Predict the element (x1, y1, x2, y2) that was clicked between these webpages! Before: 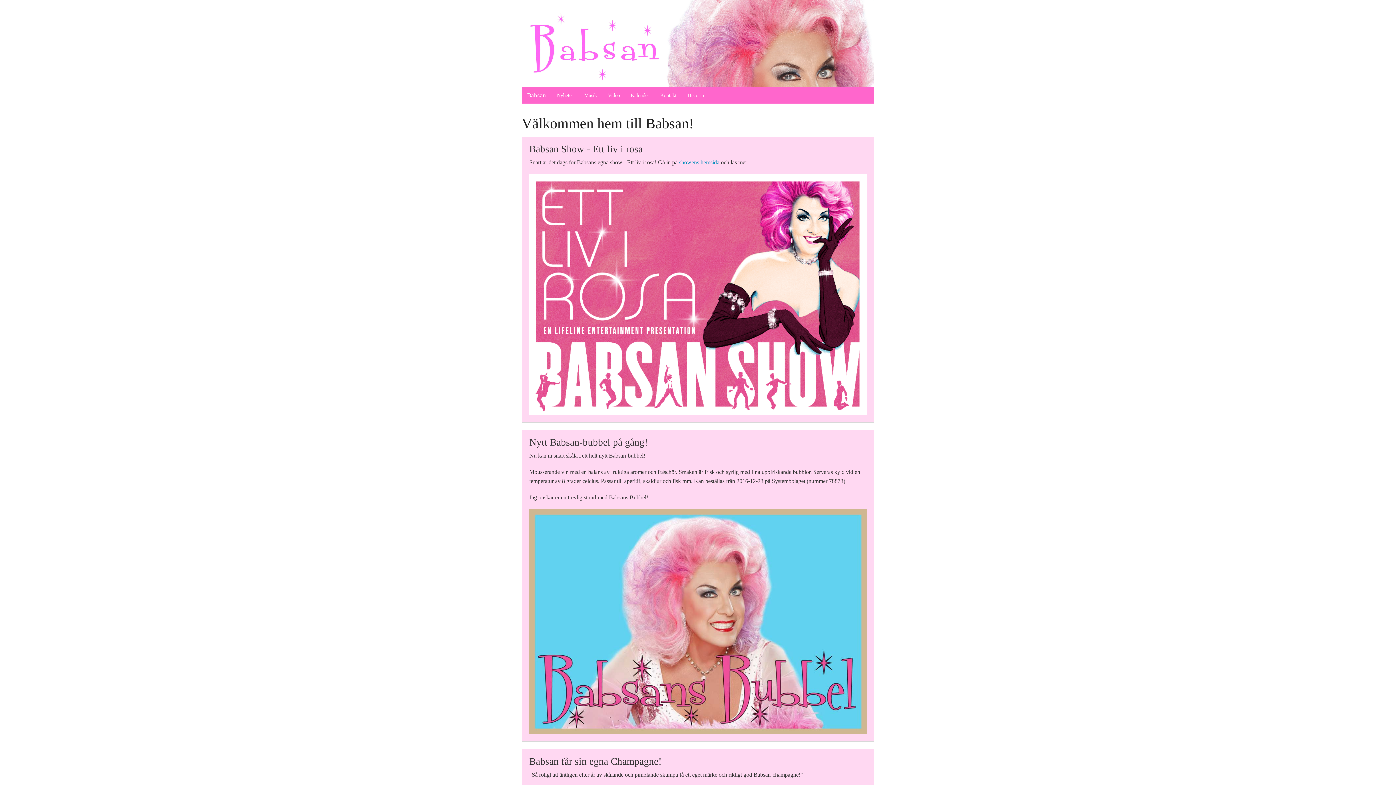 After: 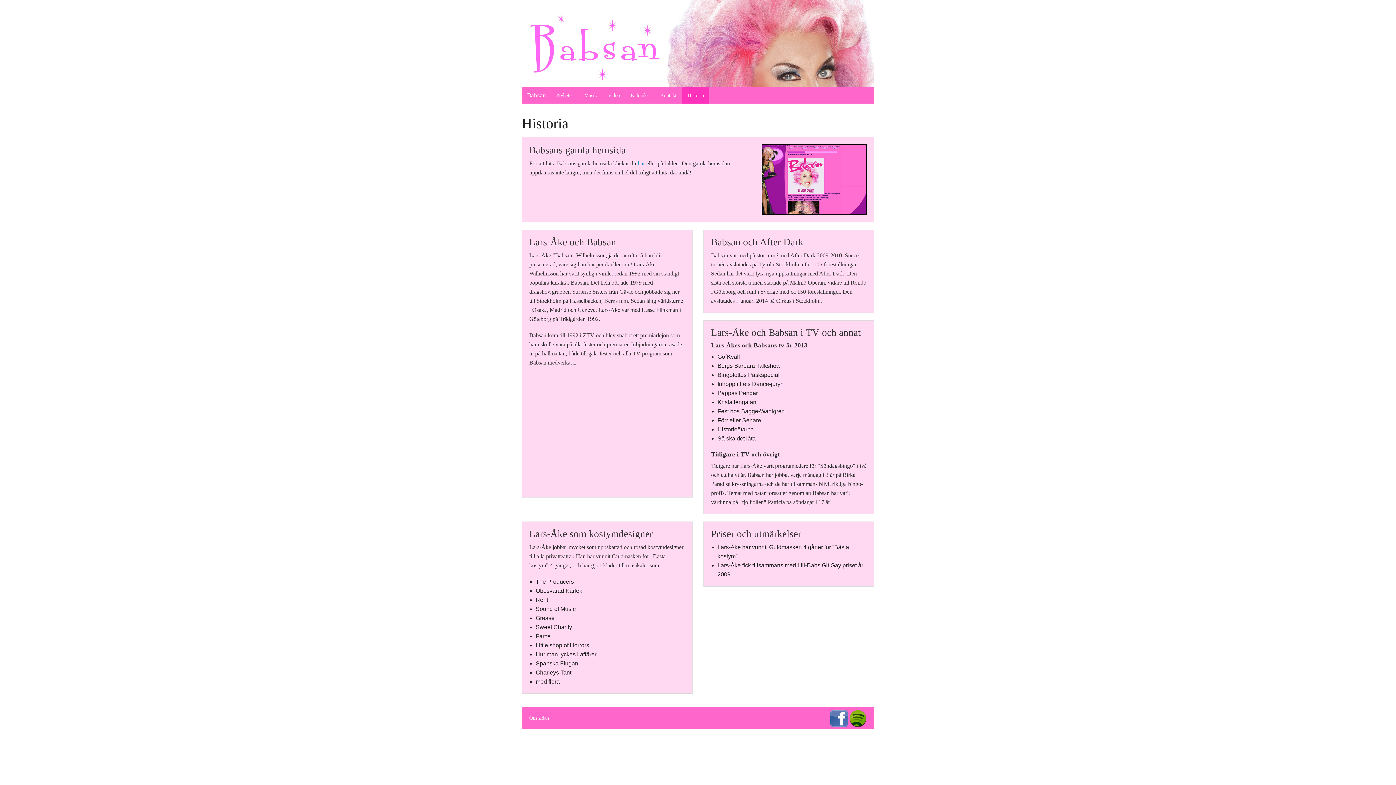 Action: bbox: (682, 87, 709, 103) label: Historia